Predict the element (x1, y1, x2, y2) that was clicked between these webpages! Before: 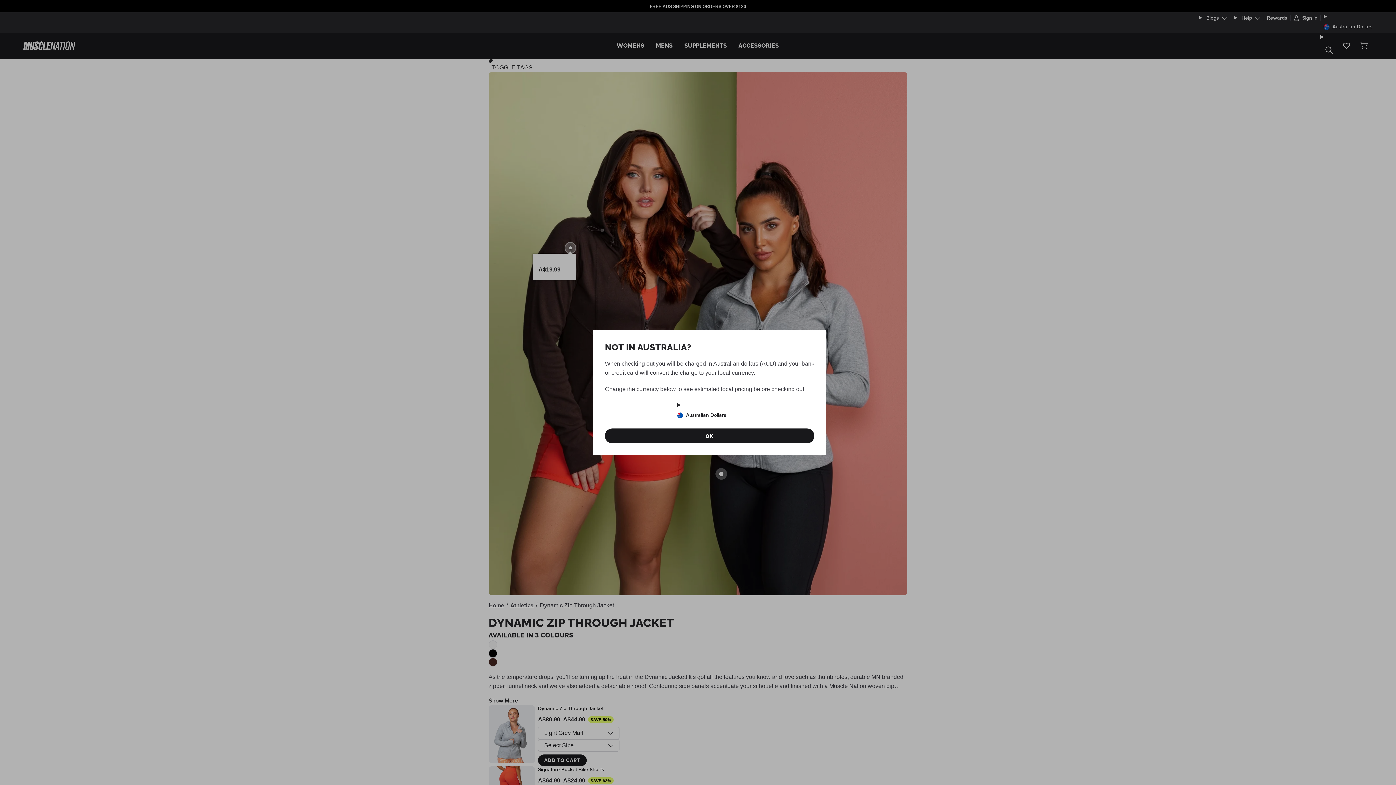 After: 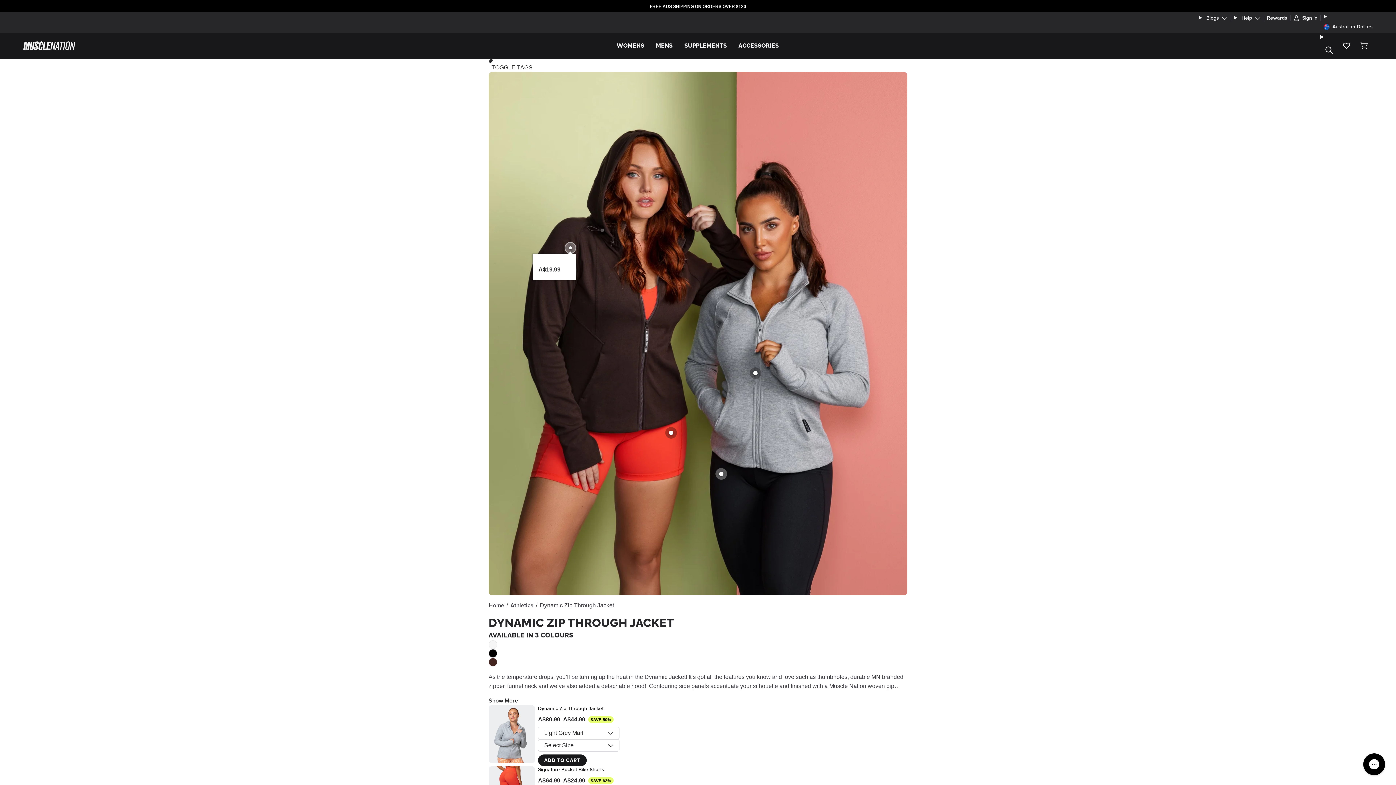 Action: bbox: (605, 428, 814, 443) label: OK